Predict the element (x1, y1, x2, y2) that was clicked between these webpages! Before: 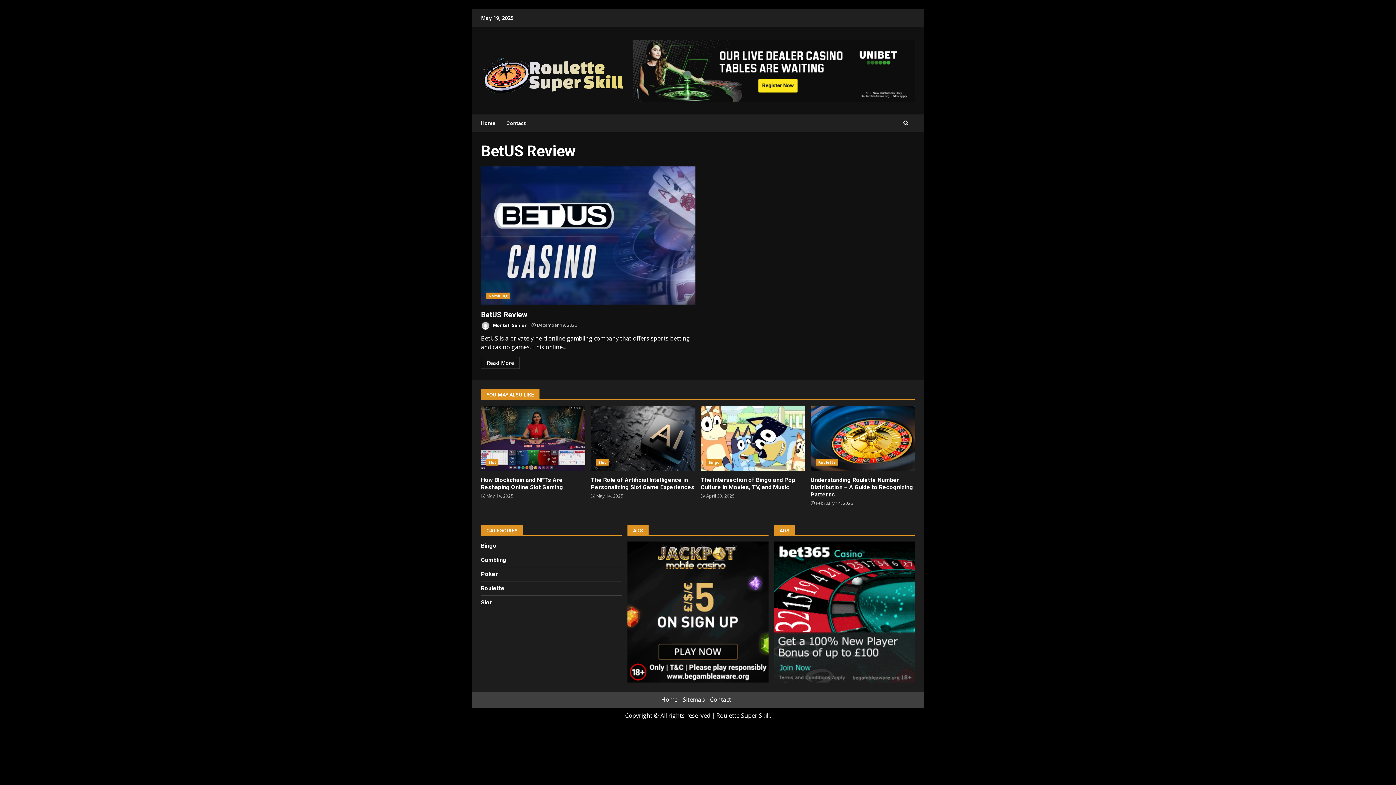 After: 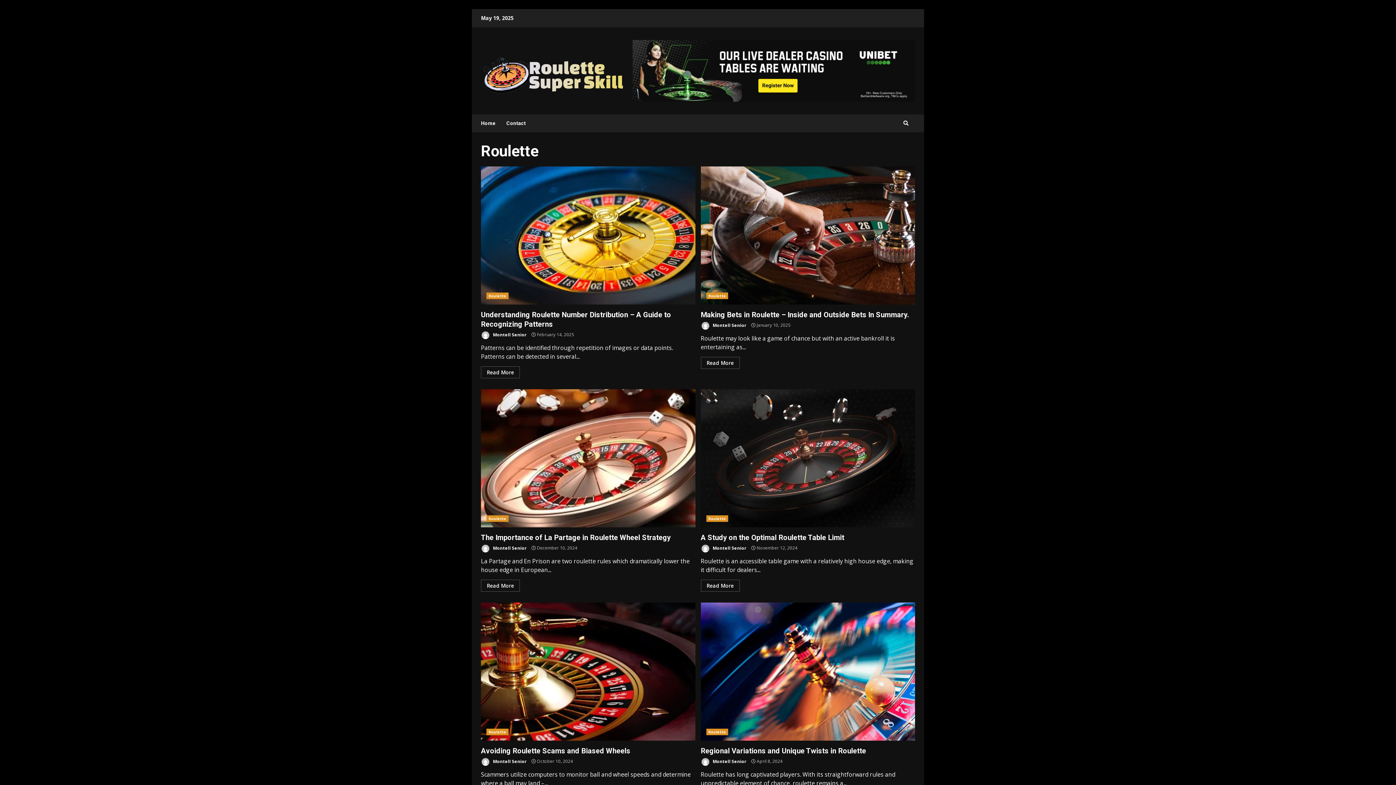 Action: bbox: (816, 459, 838, 465) label: Roulette